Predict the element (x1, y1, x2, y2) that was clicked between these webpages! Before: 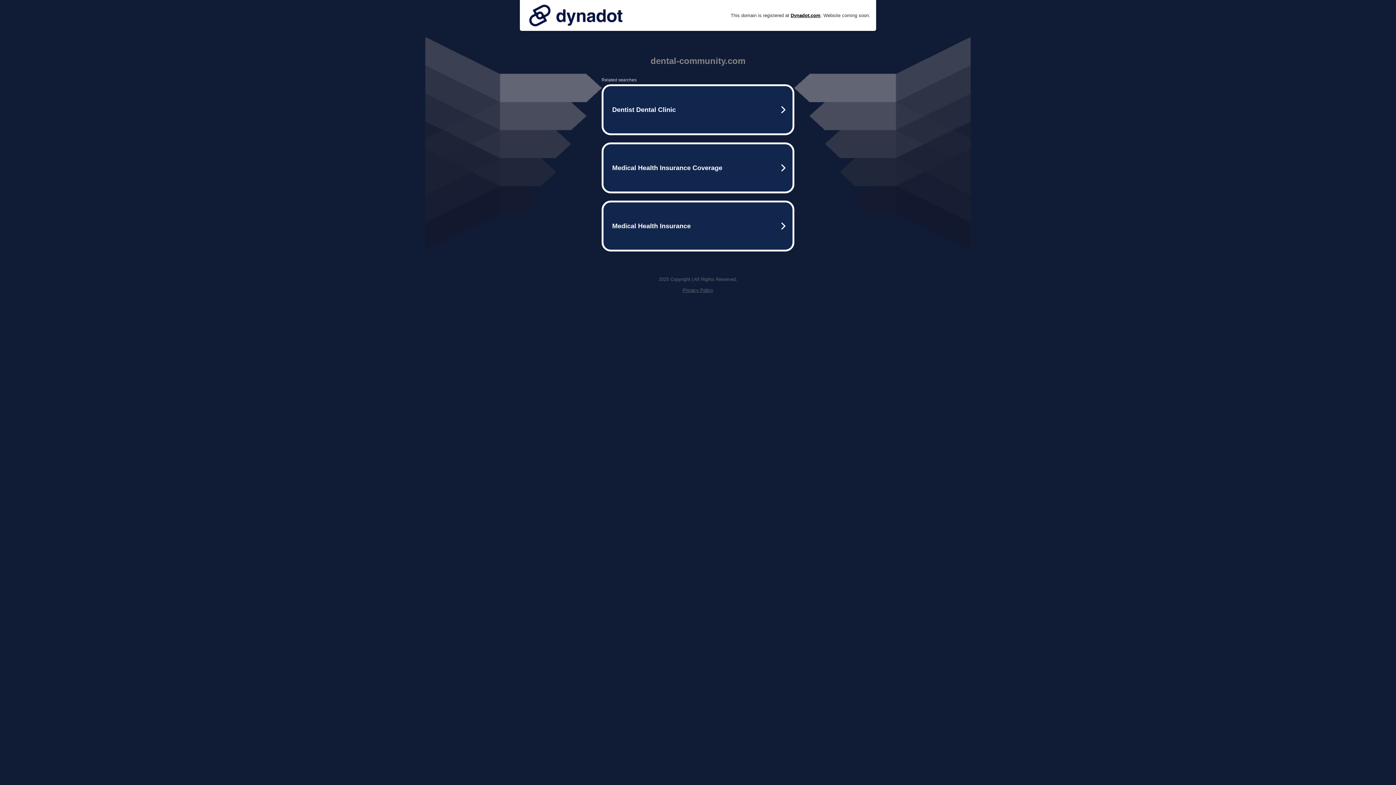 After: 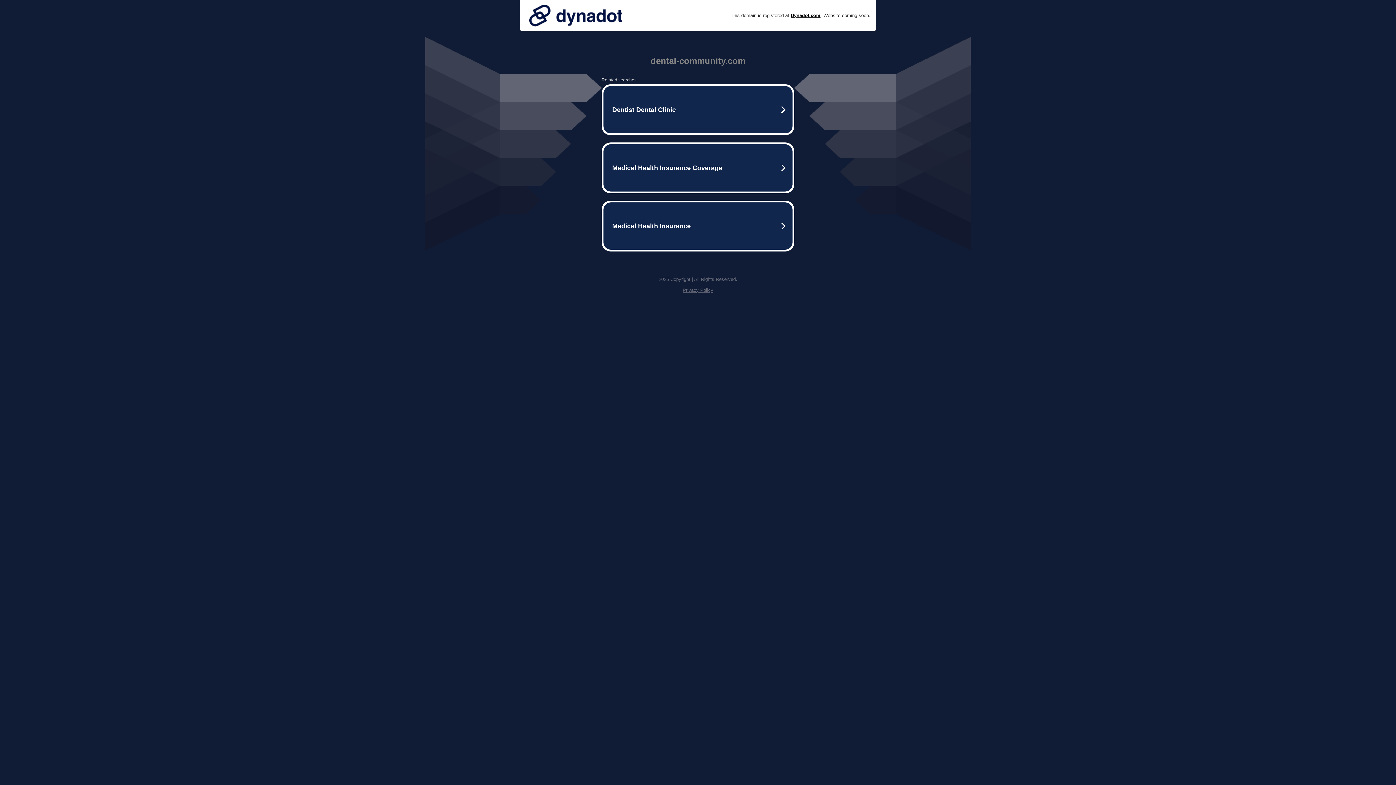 Action: bbox: (525, 0, 626, 30)